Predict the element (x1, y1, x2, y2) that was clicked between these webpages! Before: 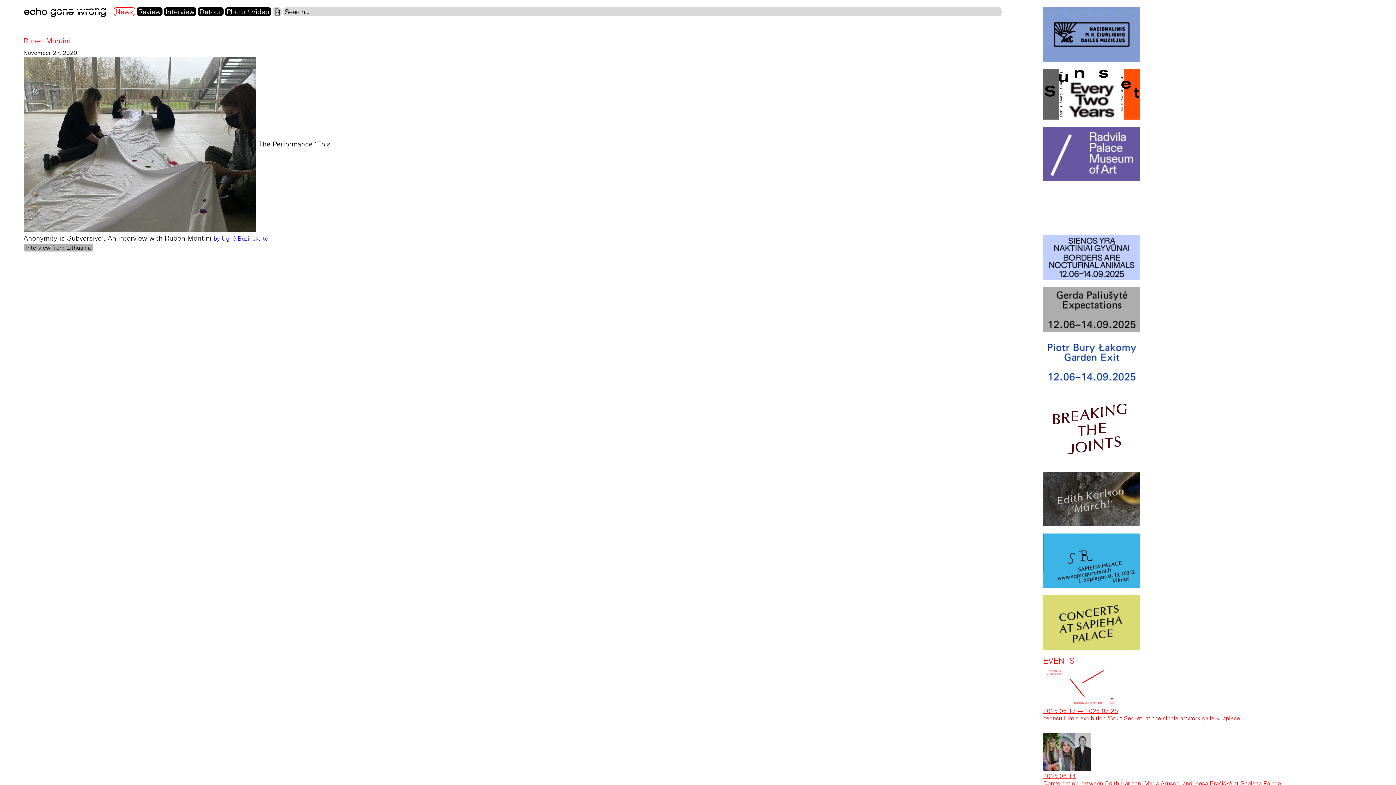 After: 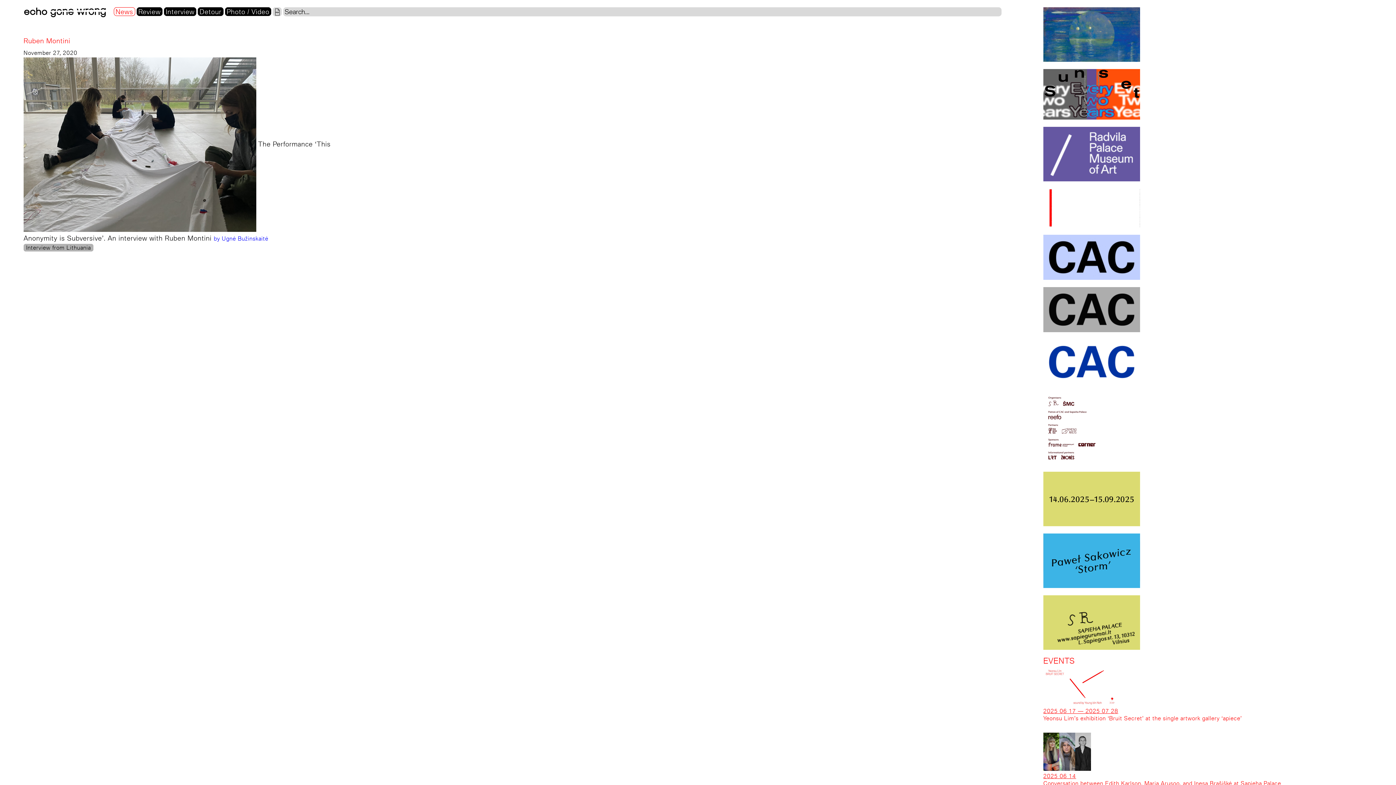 Action: bbox: (1043, 188, 1372, 227)